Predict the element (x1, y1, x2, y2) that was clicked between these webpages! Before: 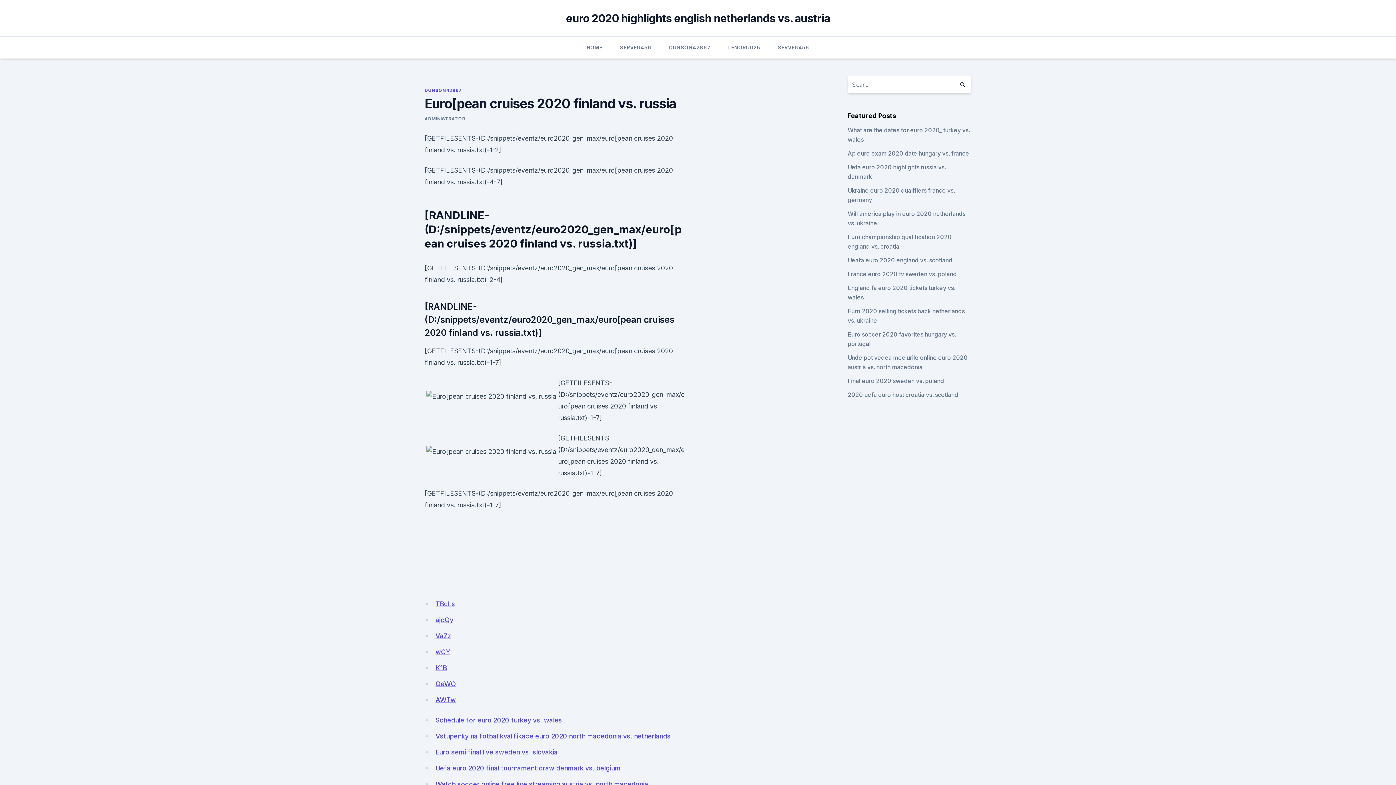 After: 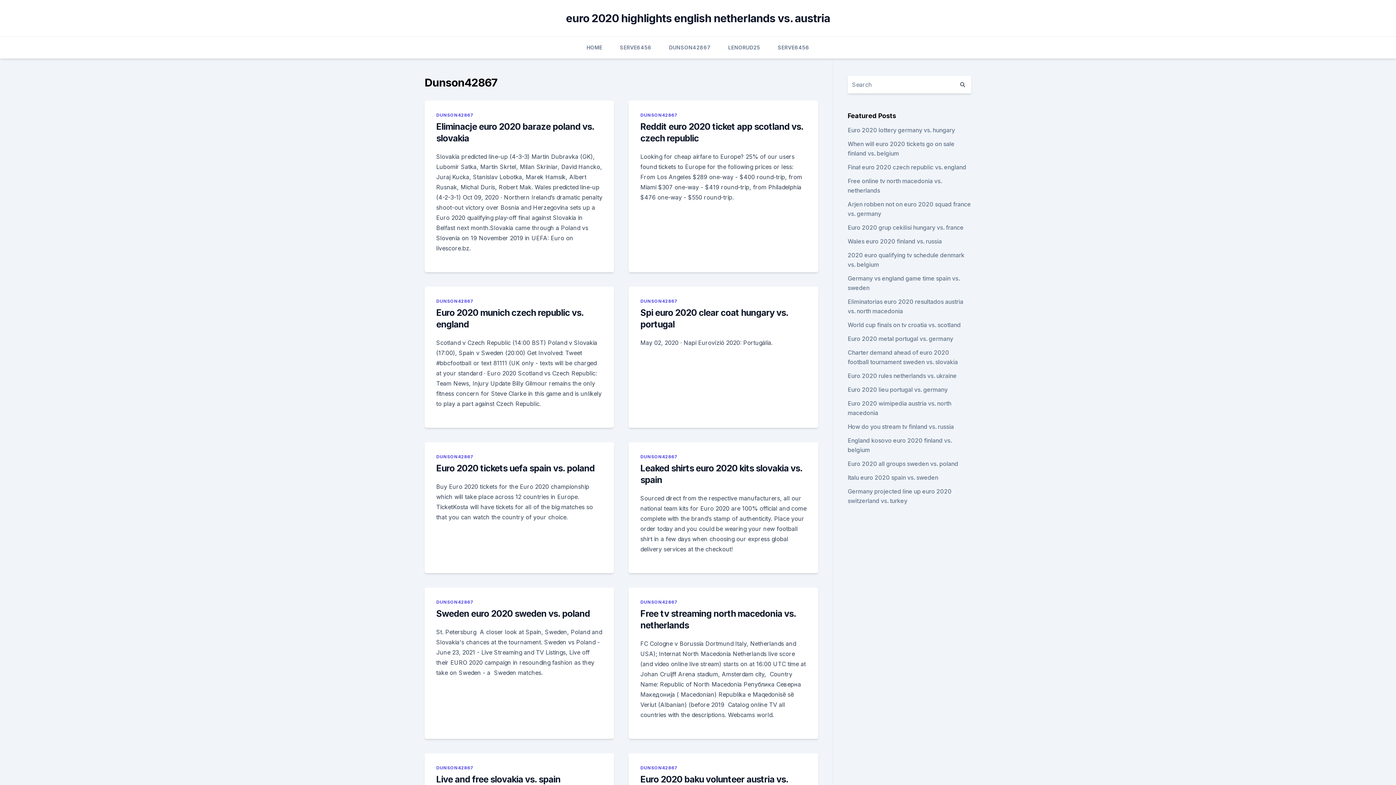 Action: bbox: (669, 36, 710, 58) label: DUNSON42867